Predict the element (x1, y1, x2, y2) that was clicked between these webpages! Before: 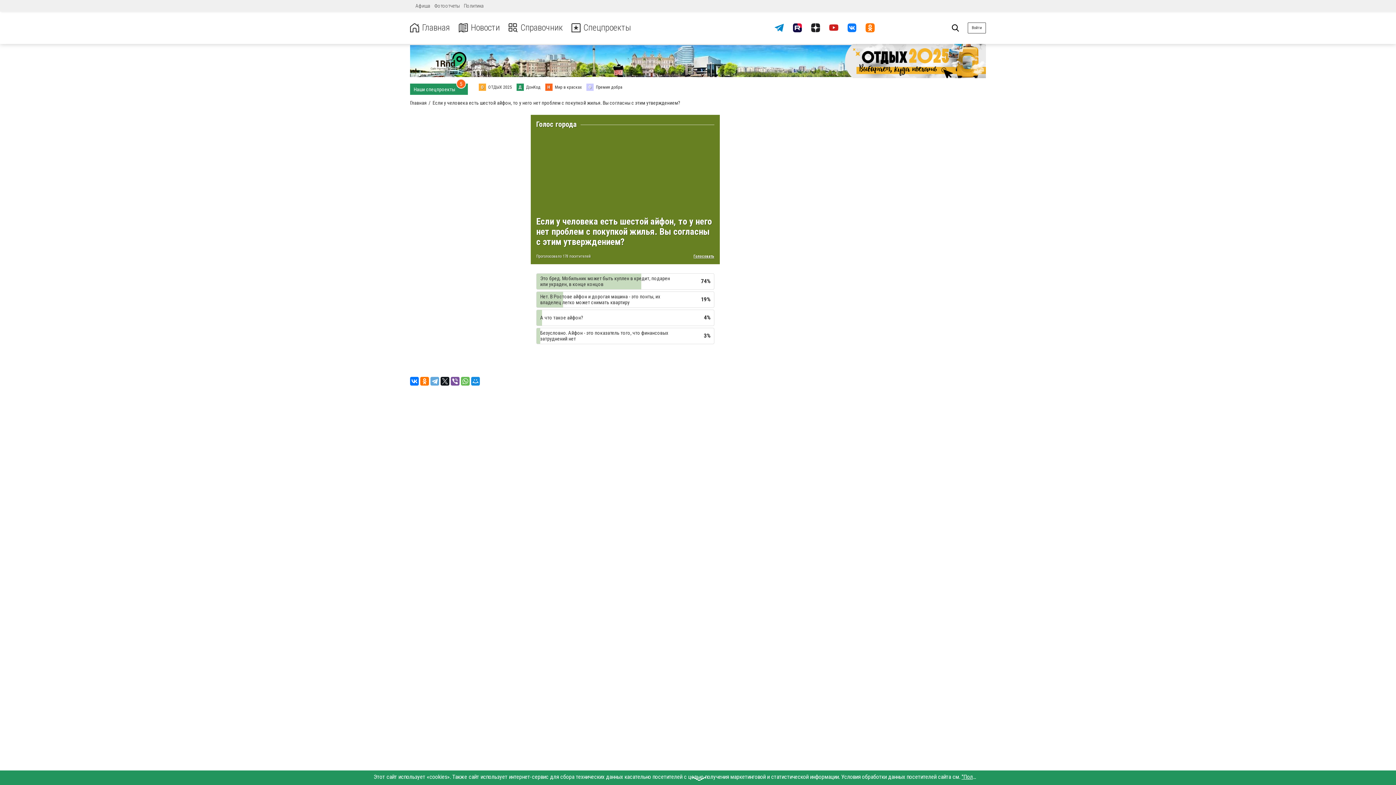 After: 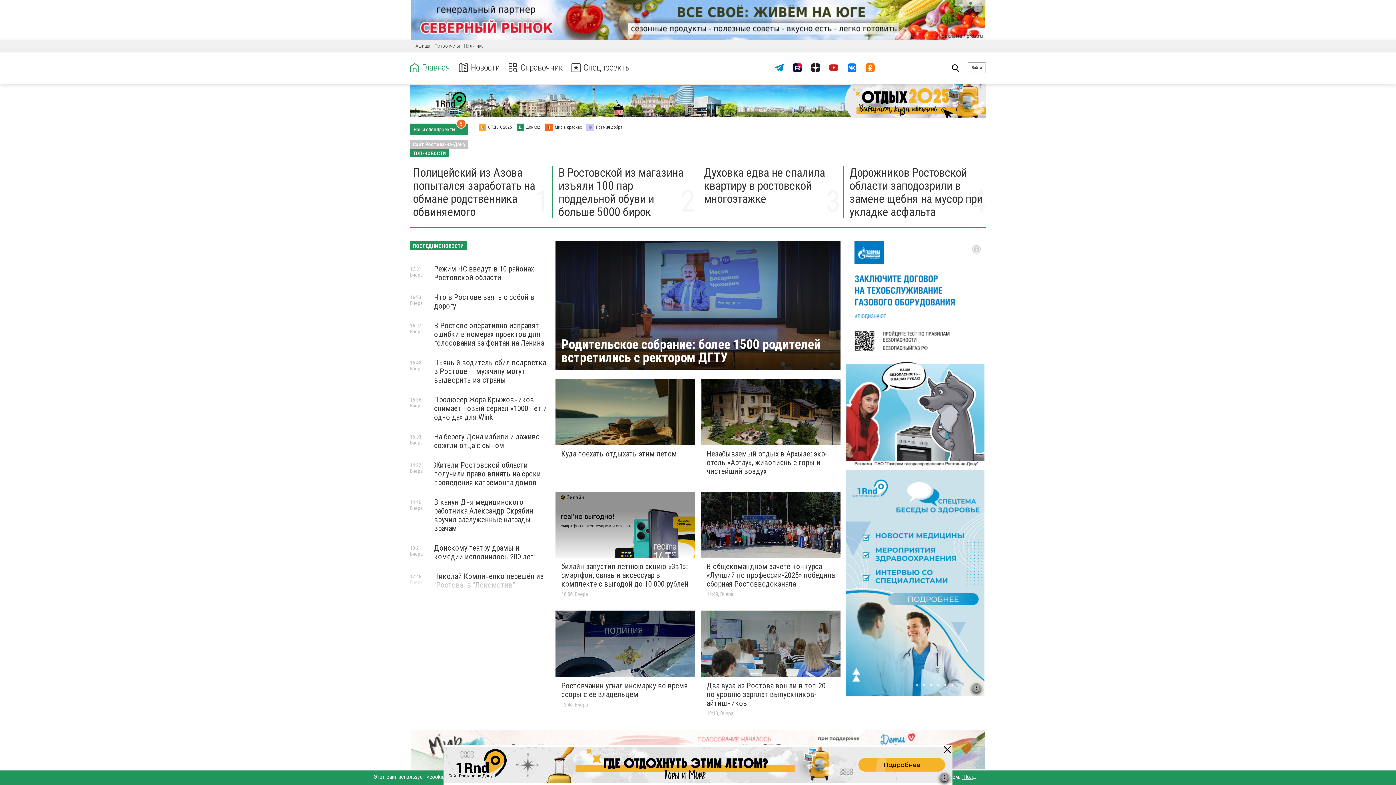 Action: label: Главная bbox: (410, 100, 426, 105)